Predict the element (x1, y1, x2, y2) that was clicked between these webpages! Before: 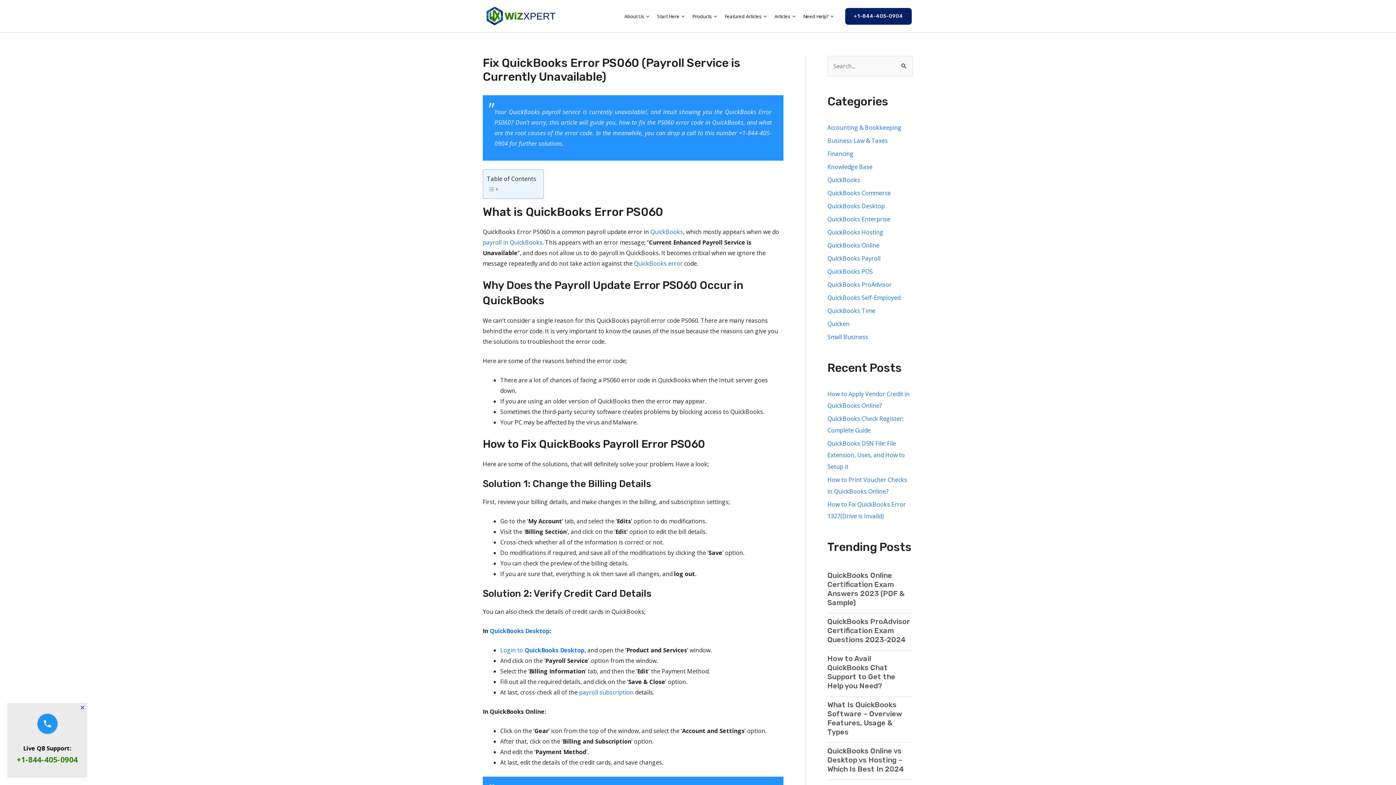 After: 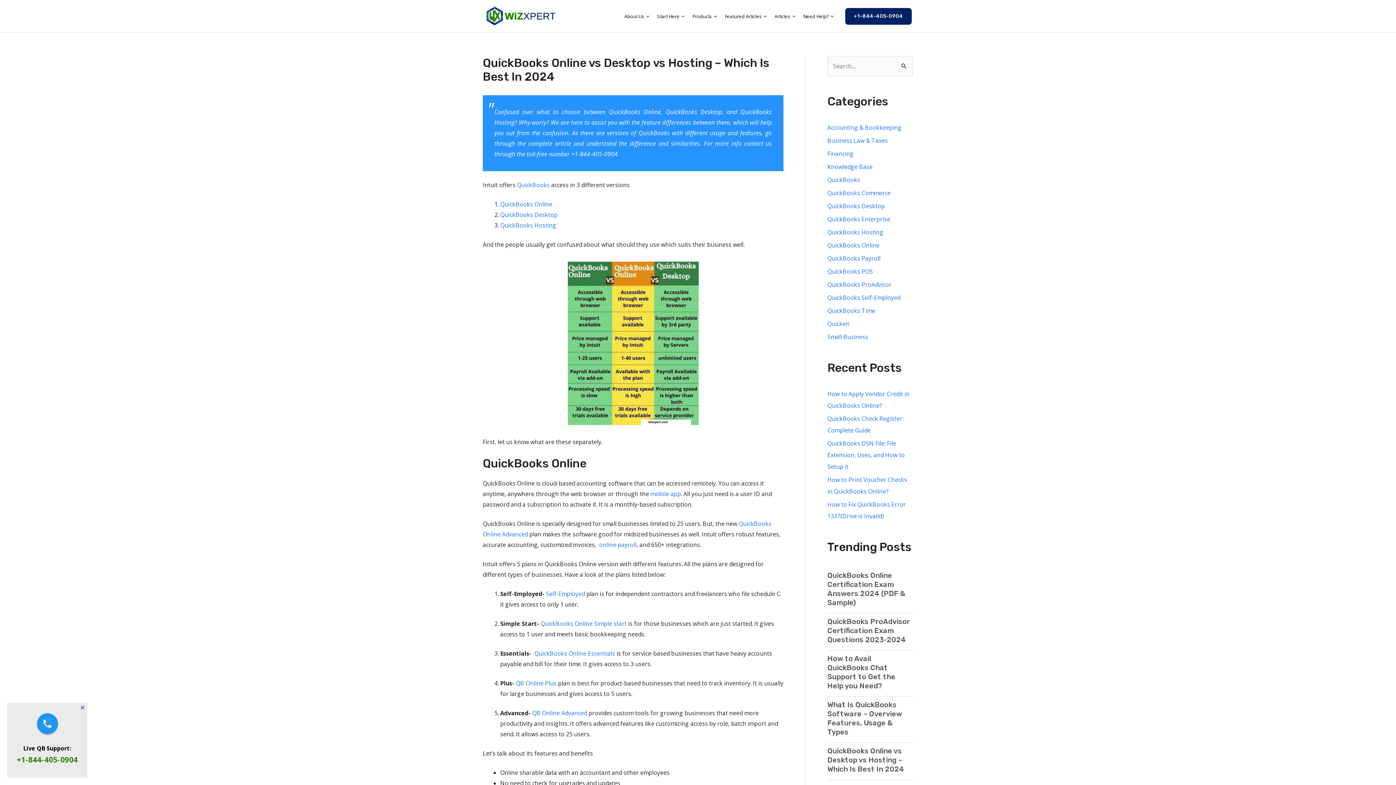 Action: bbox: (827, 746, 904, 773) label: QuickBooks Online vs Desktop vs Hosting – Which Is Best In 2024